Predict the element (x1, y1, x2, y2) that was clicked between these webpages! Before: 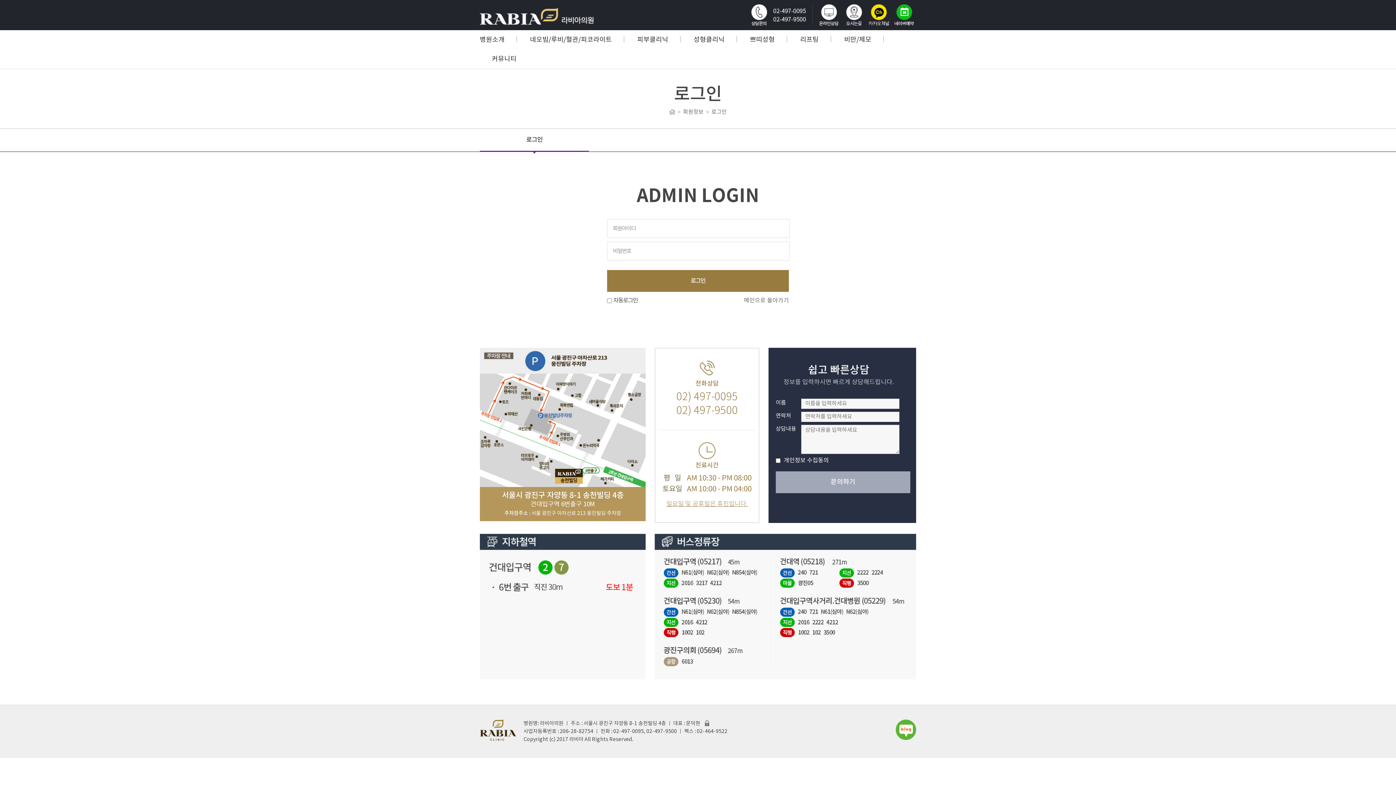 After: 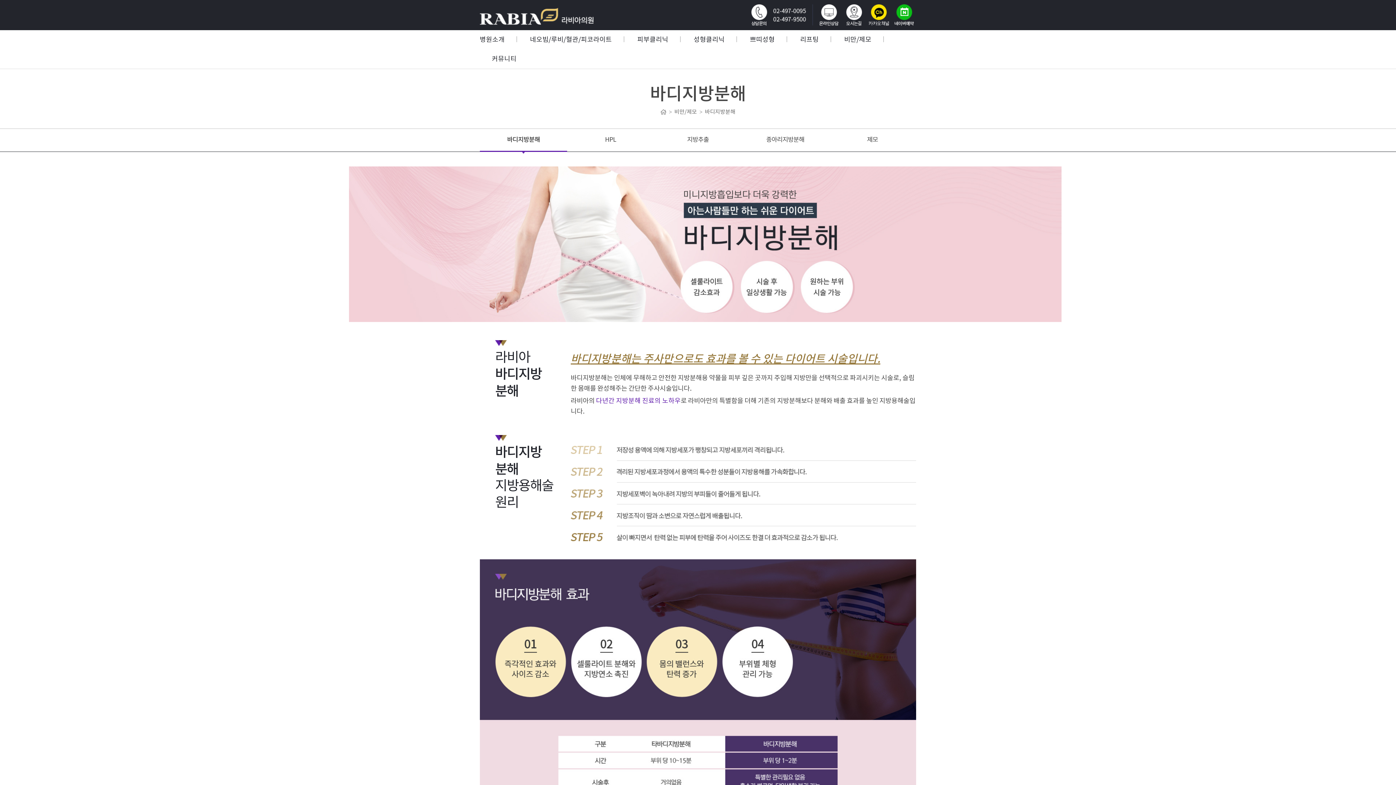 Action: bbox: (832, 30, 883, 49) label: 비만/제모